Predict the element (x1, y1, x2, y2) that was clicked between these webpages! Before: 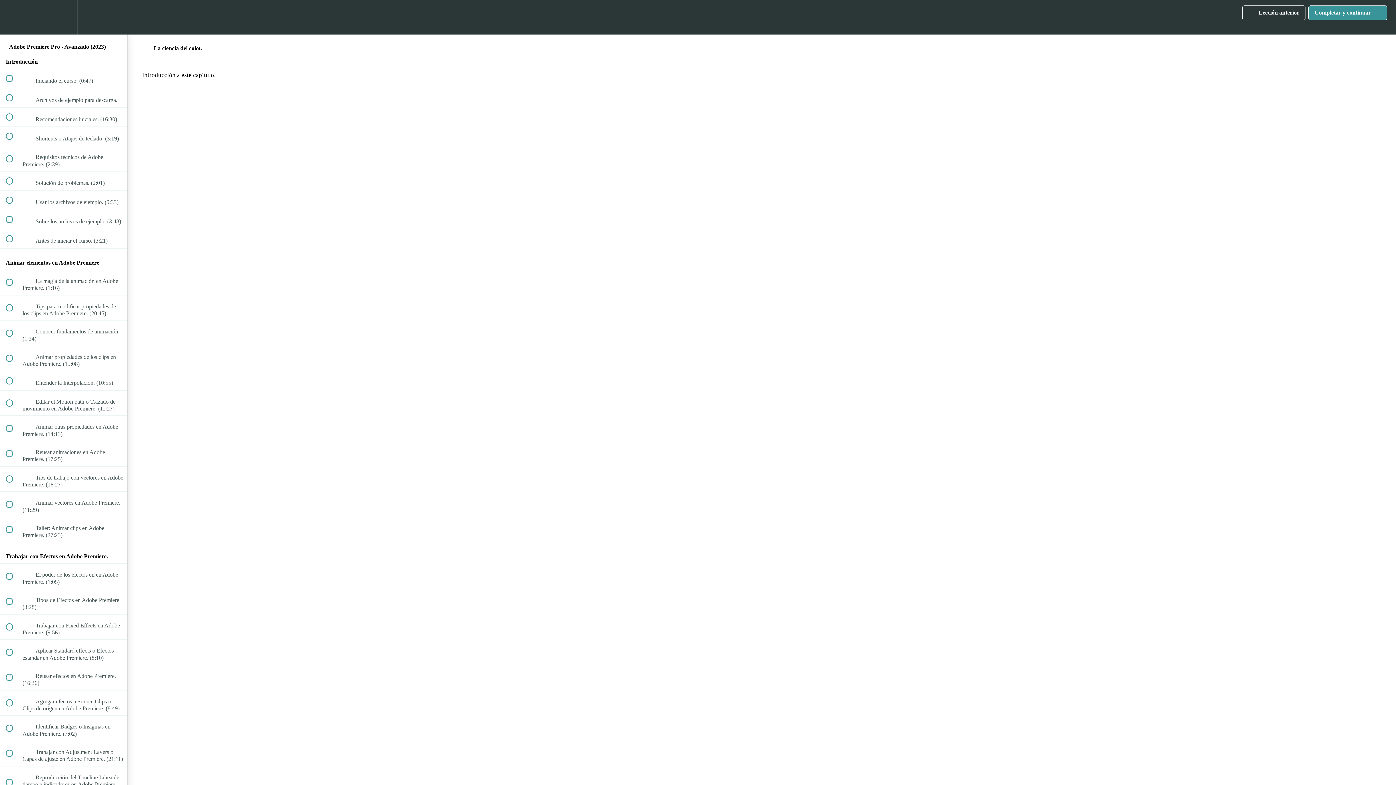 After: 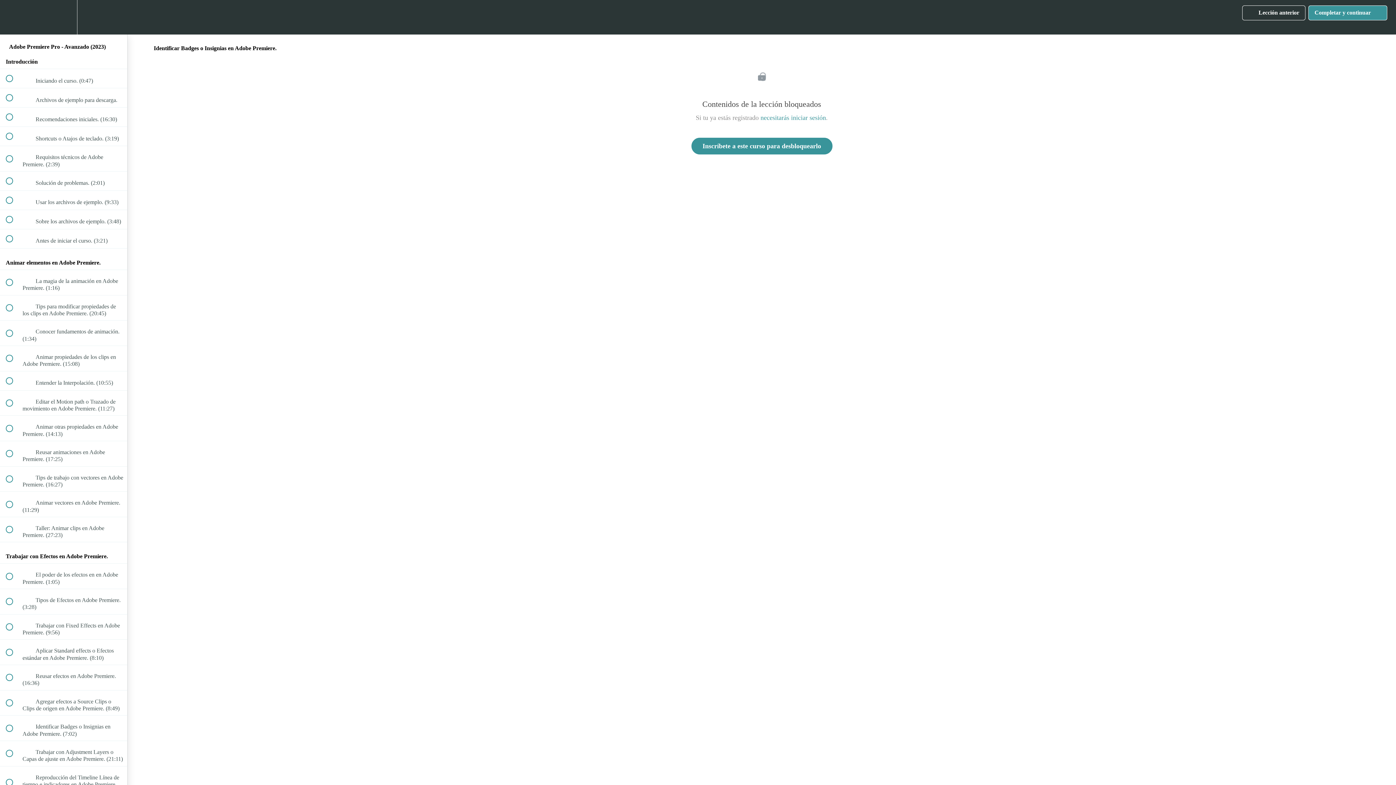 Action: bbox: (0, 716, 127, 741) label:  
 Identificar Badges o Insignias en Adobe Premiere. (7:02)